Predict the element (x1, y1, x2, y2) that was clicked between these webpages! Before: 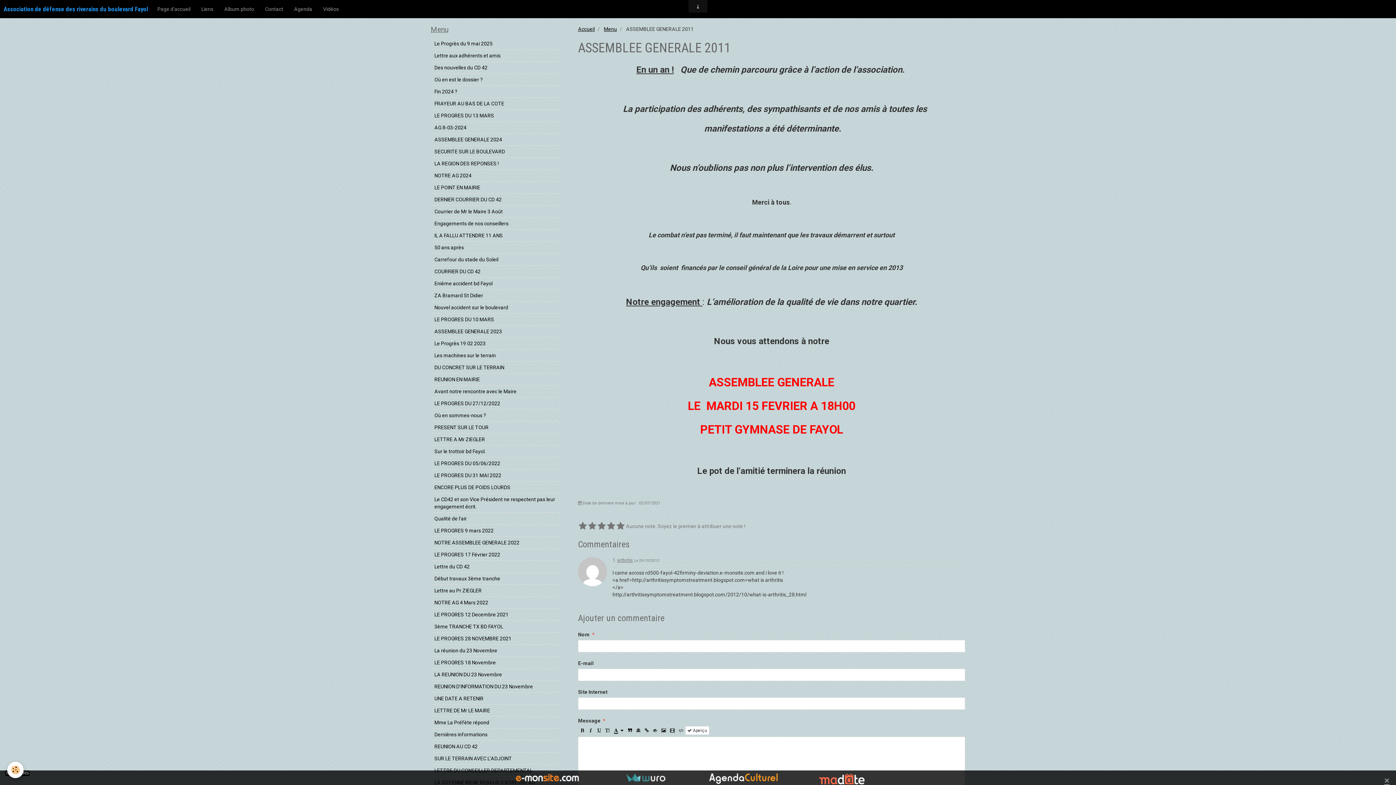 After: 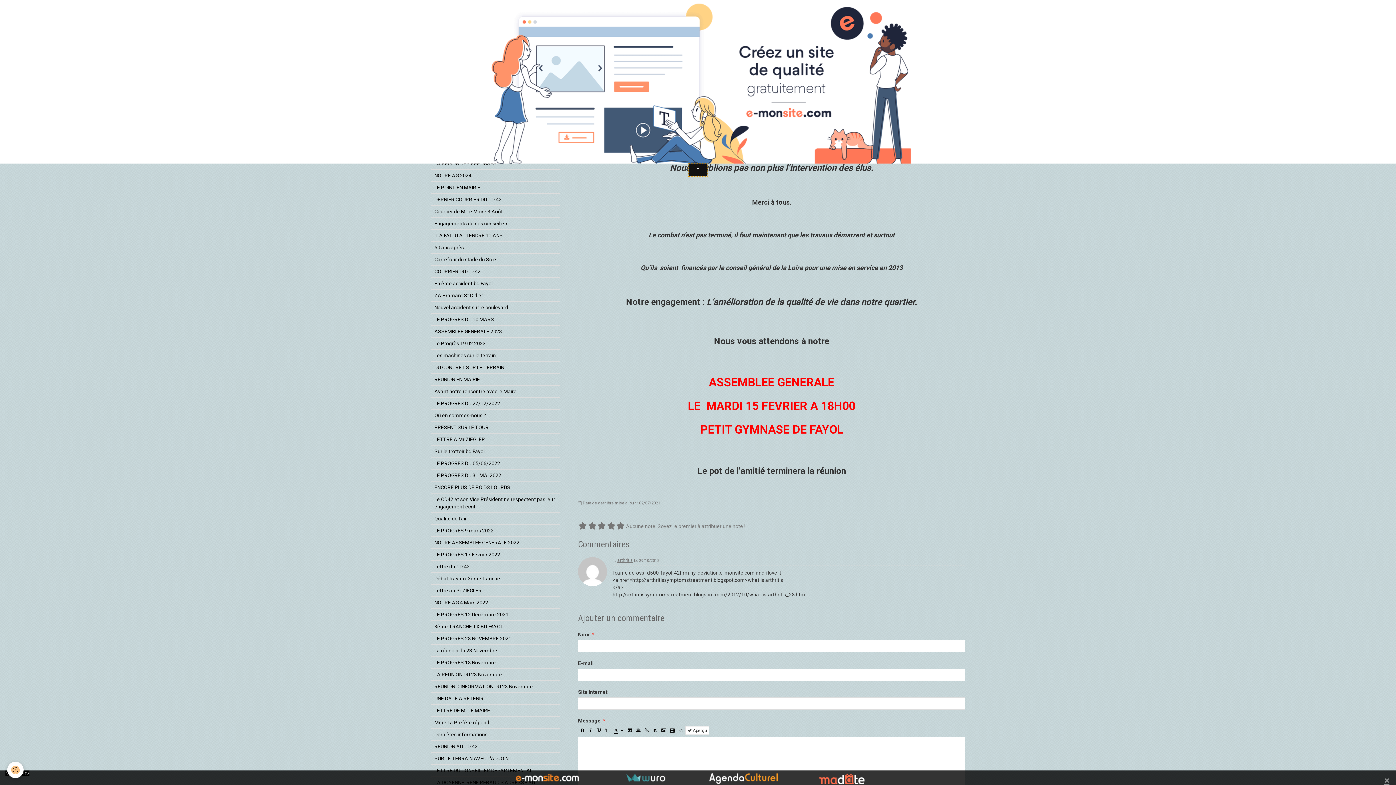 Action: bbox: (688, 163, 707, 176)